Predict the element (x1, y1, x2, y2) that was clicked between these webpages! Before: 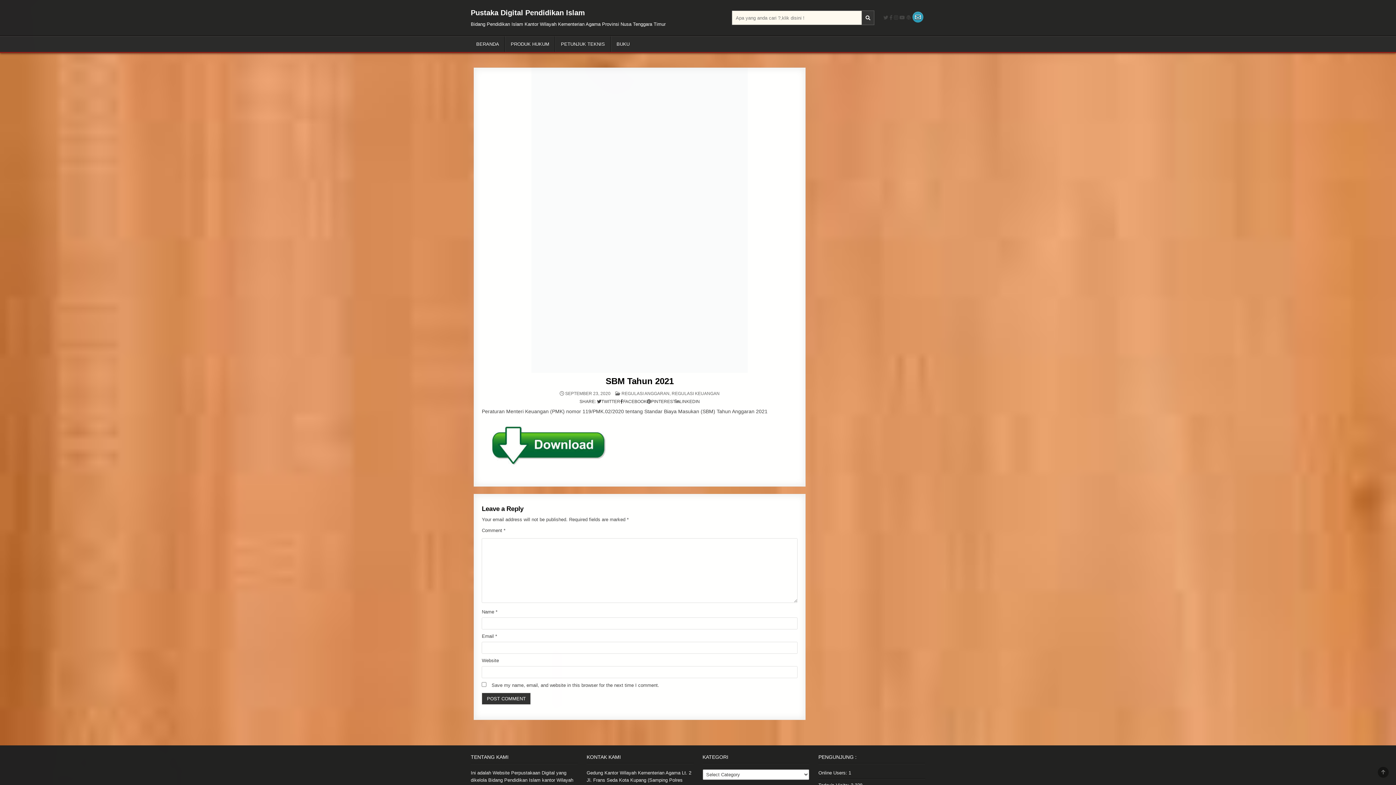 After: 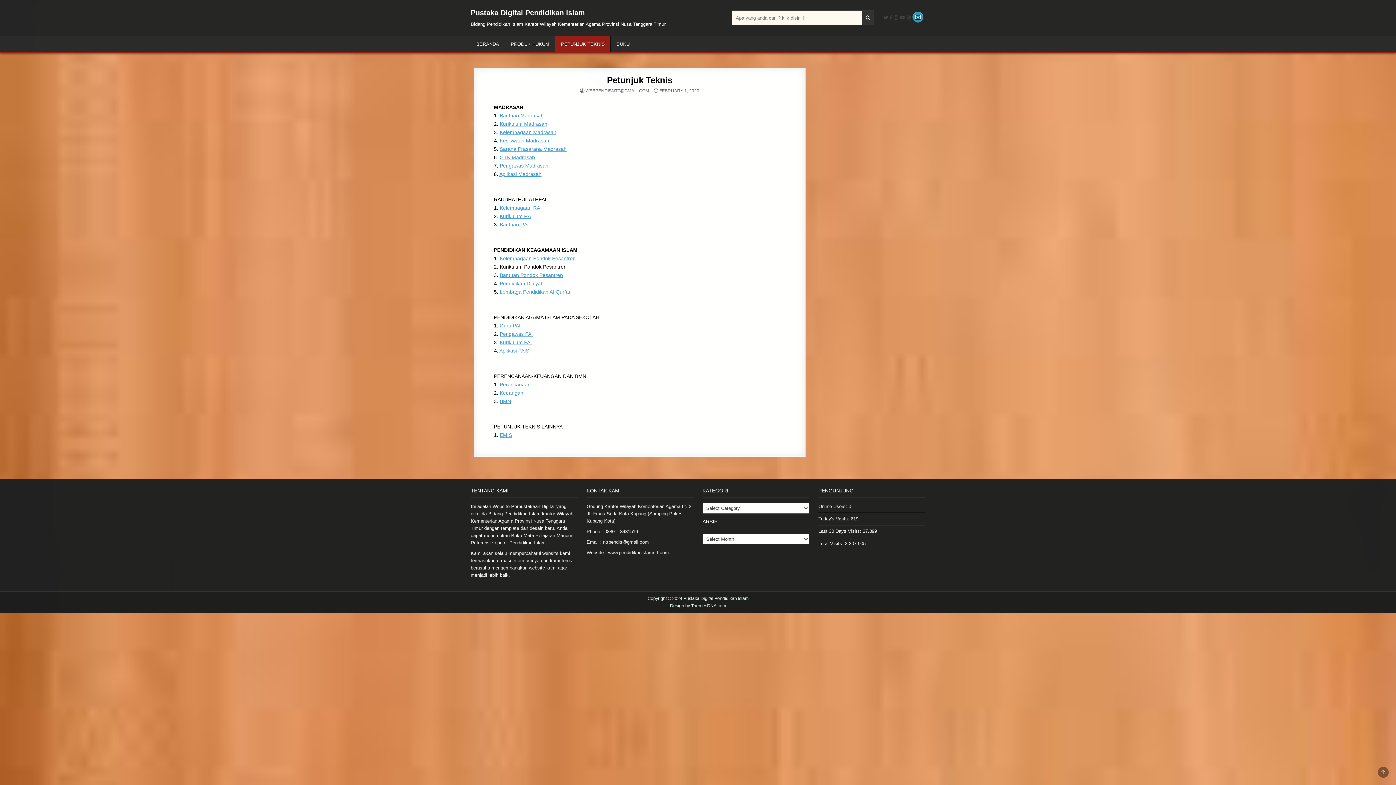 Action: bbox: (555, 36, 610, 52) label: PETUNJUK TEKNIS